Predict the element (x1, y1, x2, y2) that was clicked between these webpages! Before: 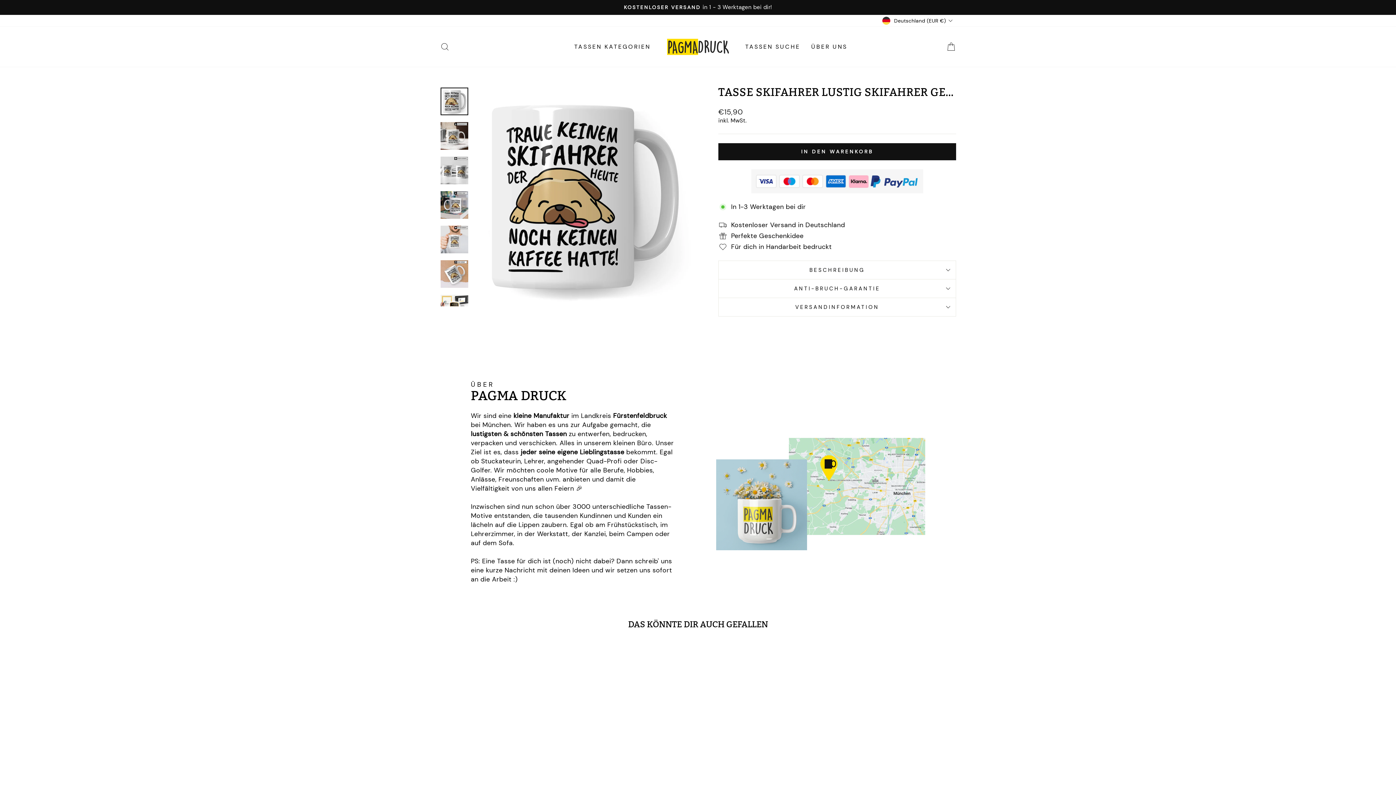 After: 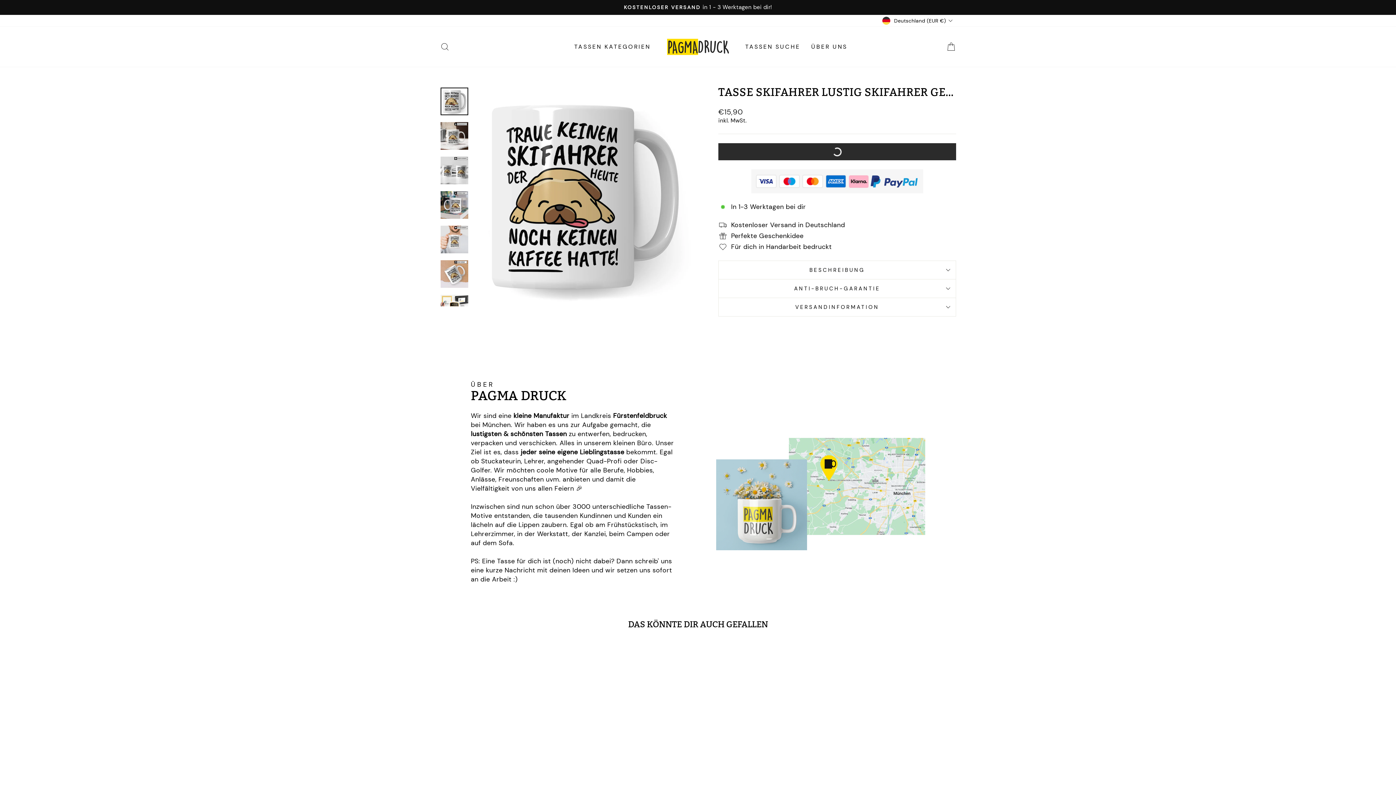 Action: label: IN DEN WARENKORB bbox: (718, 143, 956, 160)